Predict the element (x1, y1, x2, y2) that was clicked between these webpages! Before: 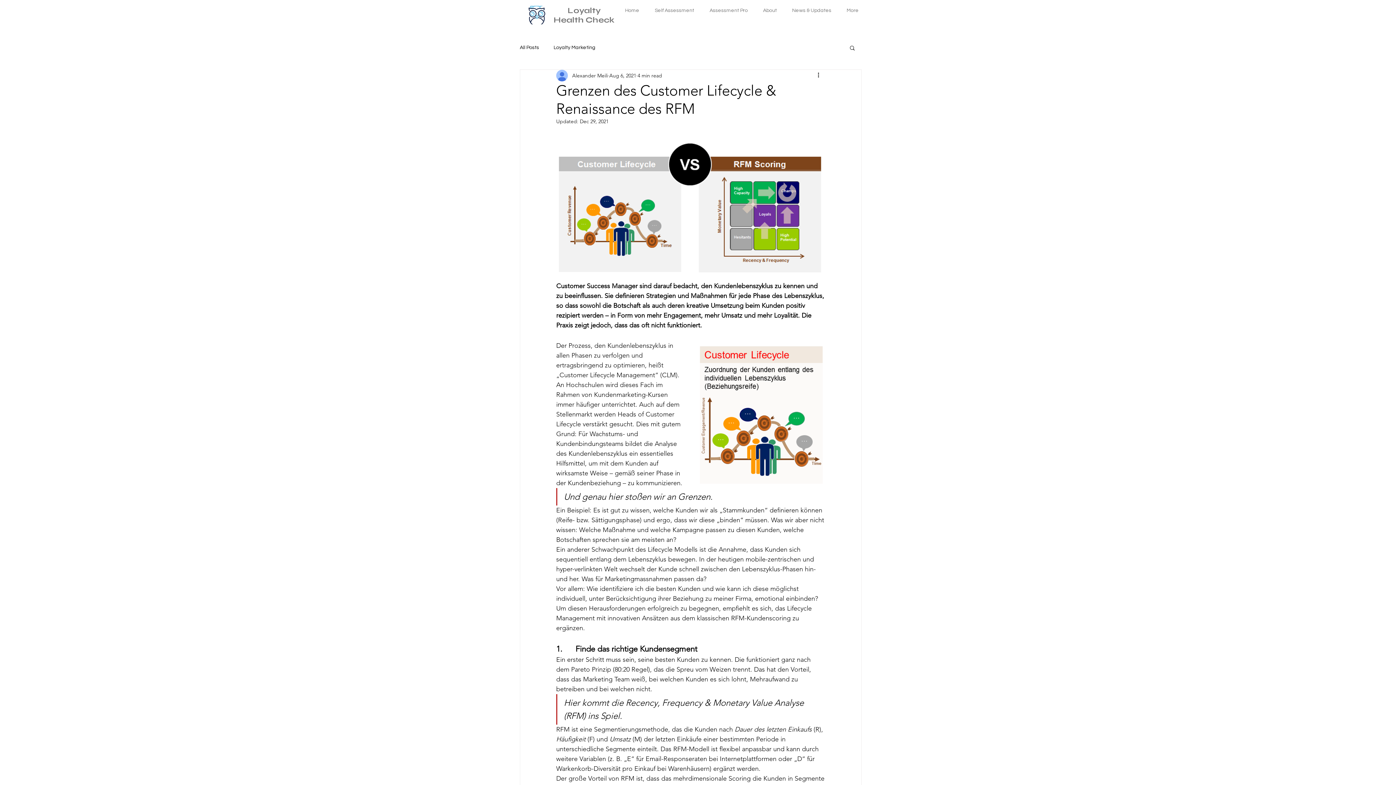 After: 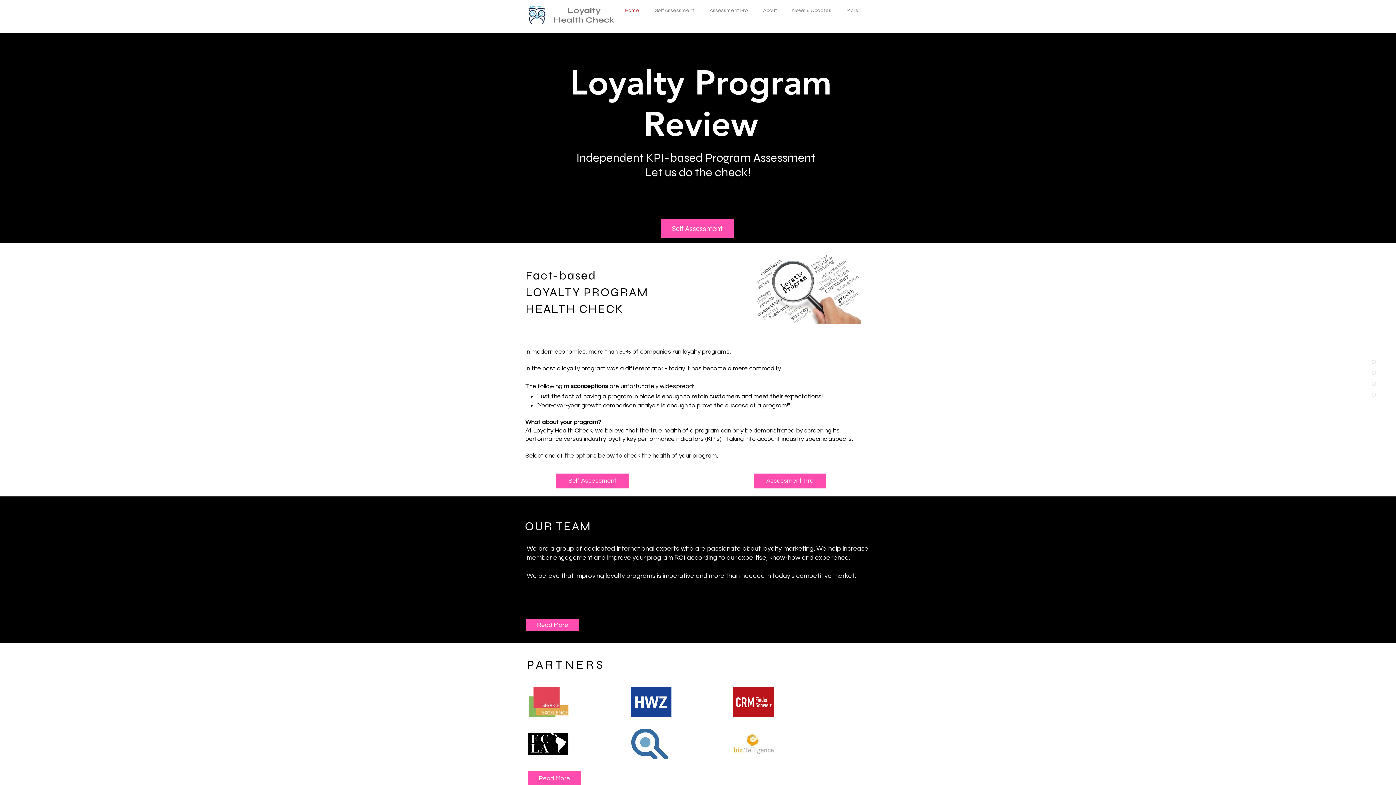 Action: bbox: (617, 5, 647, 15) label: Home